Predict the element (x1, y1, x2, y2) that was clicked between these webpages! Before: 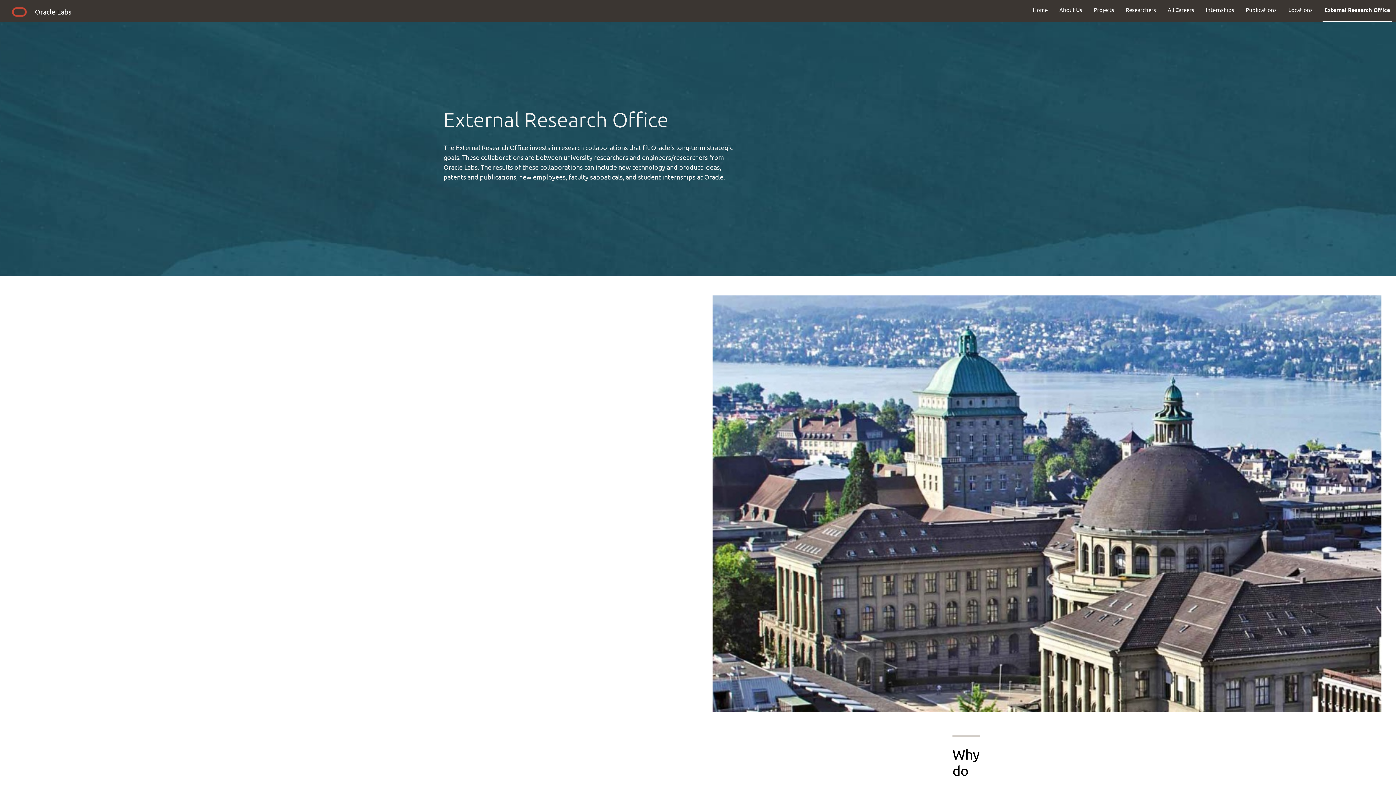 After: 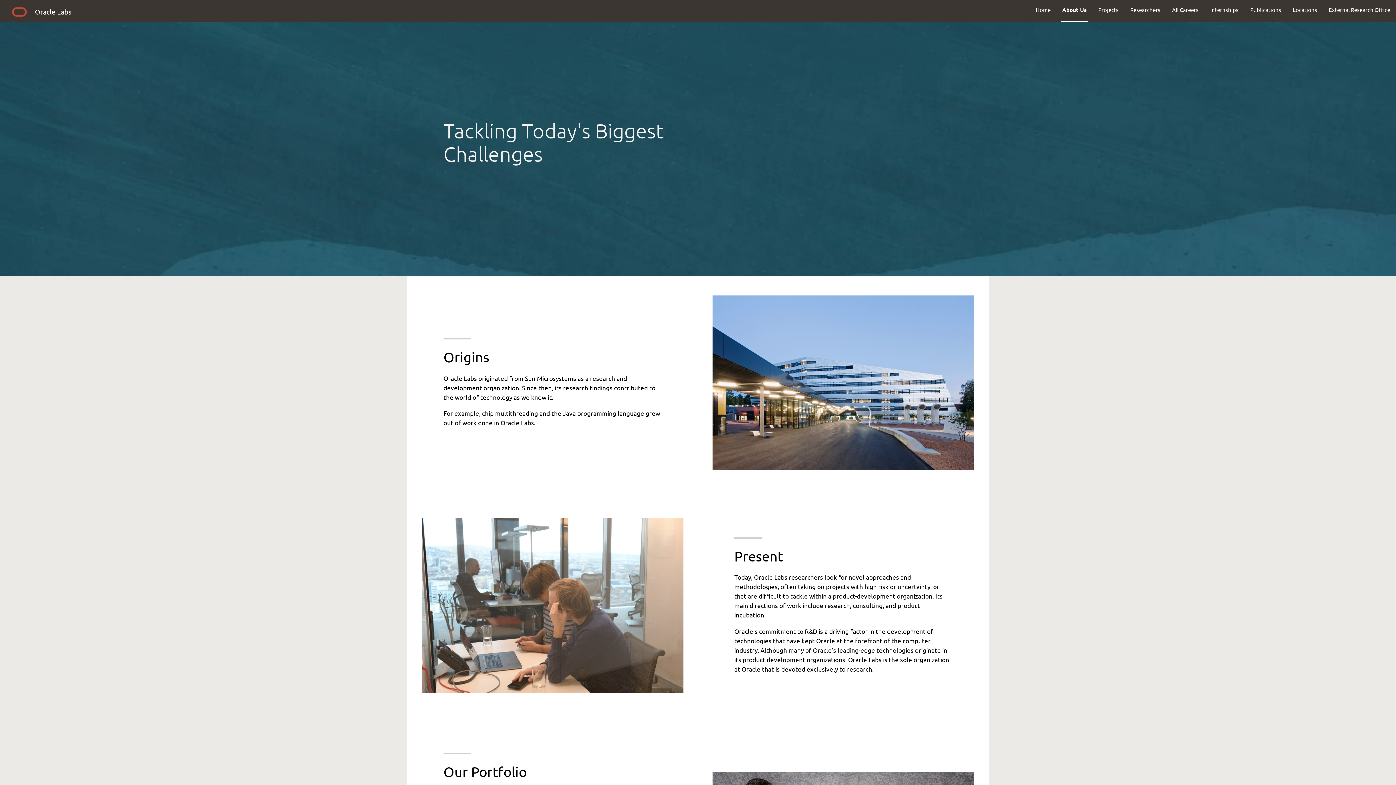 Action: bbox: (1053, 0, 1088, 19) label: About Us